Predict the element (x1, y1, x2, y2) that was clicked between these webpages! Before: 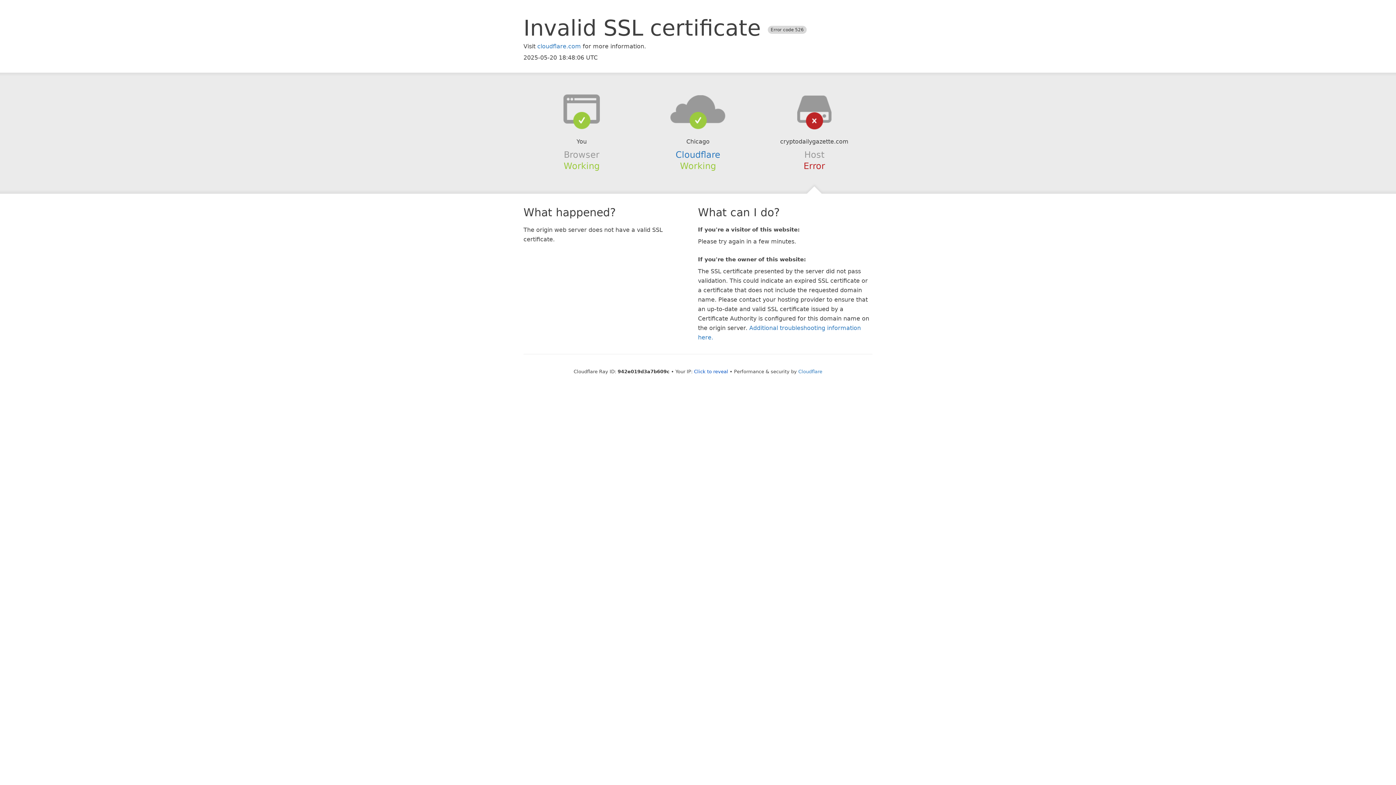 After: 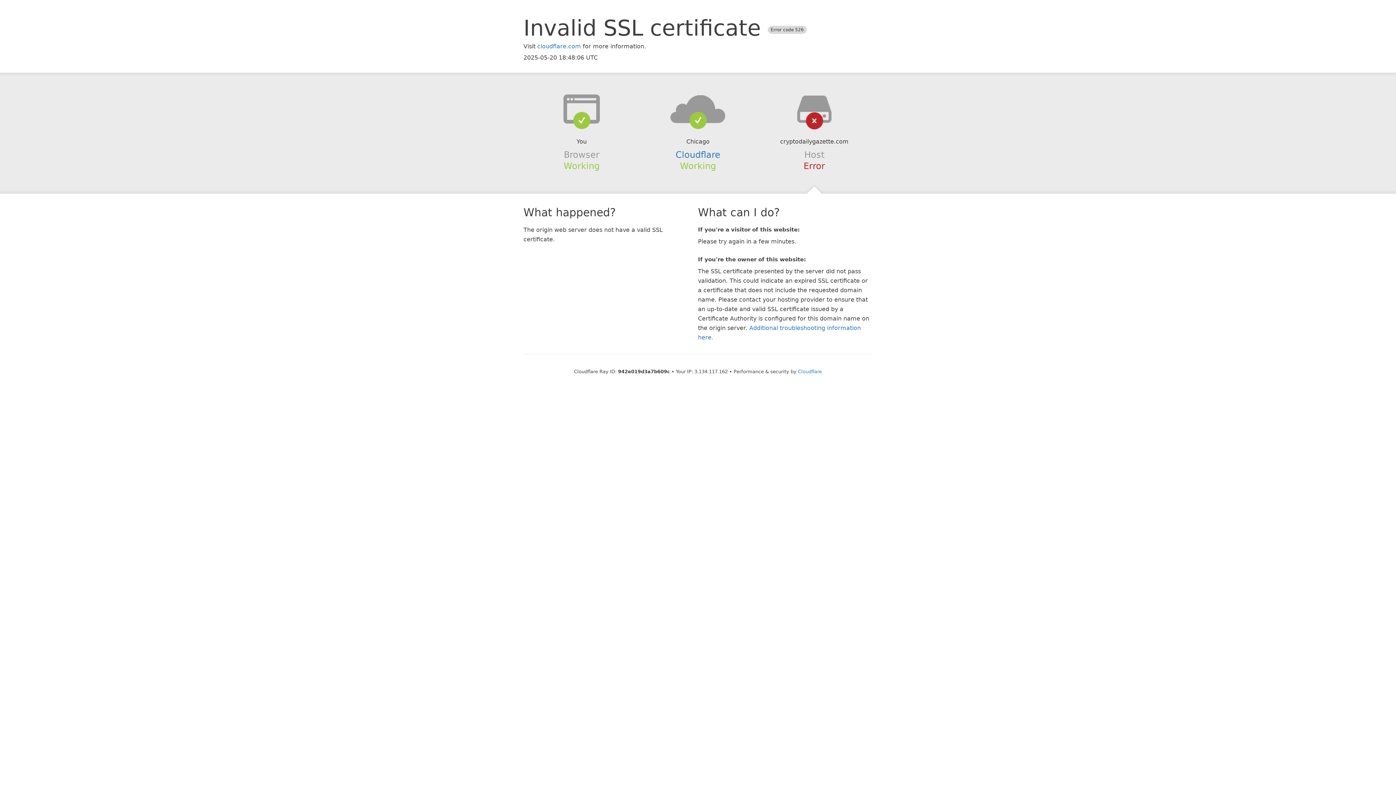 Action: label: Click to reveal bbox: (694, 368, 728, 374)